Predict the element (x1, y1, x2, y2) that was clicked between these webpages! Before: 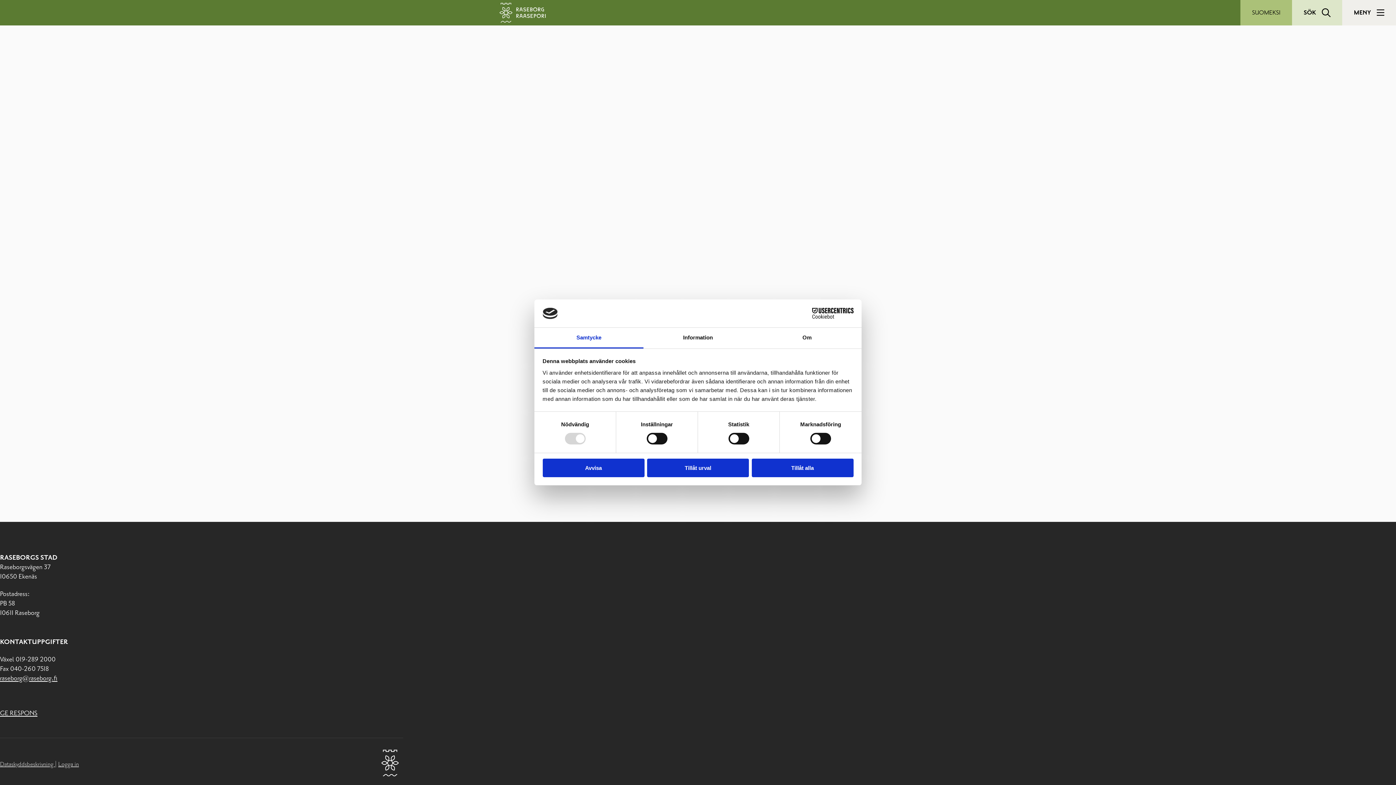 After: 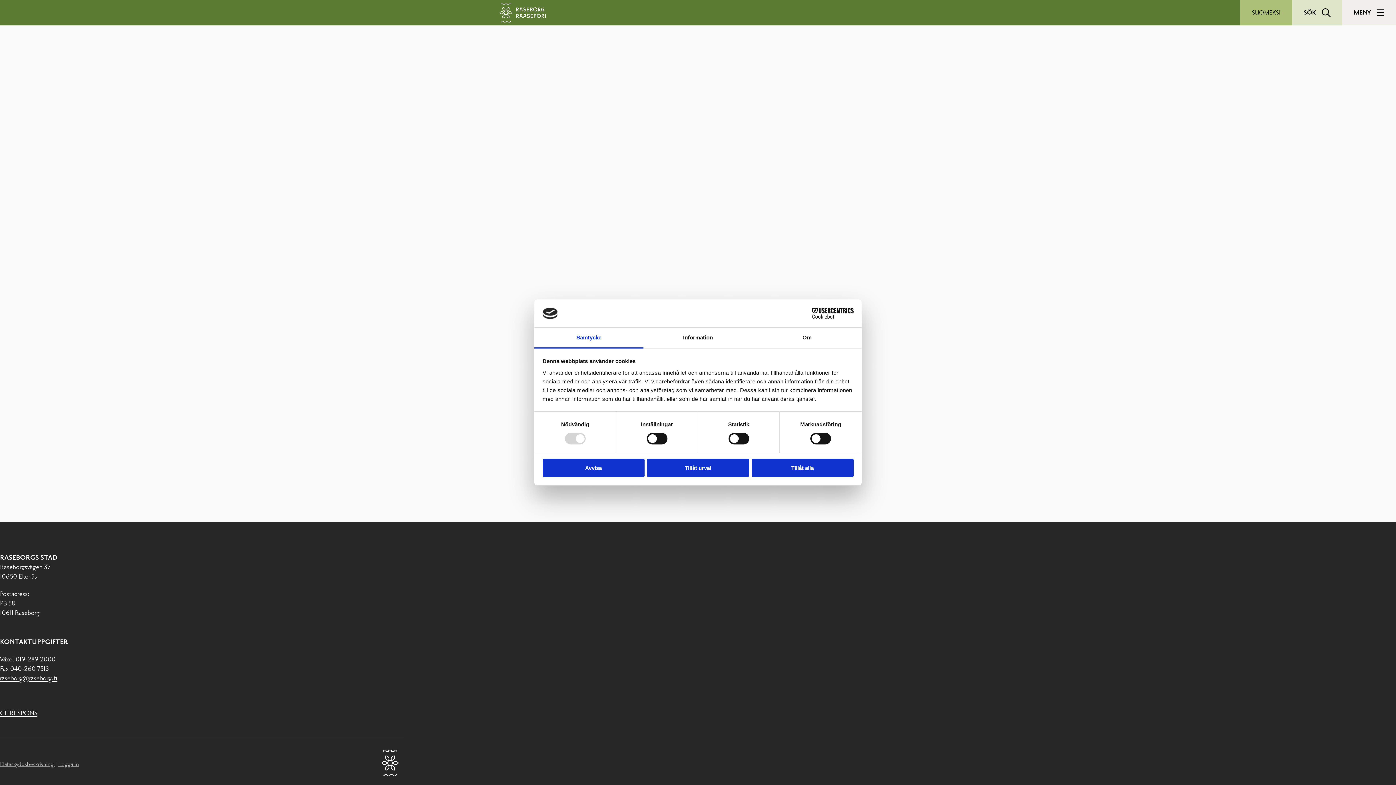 Action: bbox: (0, 674, 57, 682) label: raseborg@raseborg.fi